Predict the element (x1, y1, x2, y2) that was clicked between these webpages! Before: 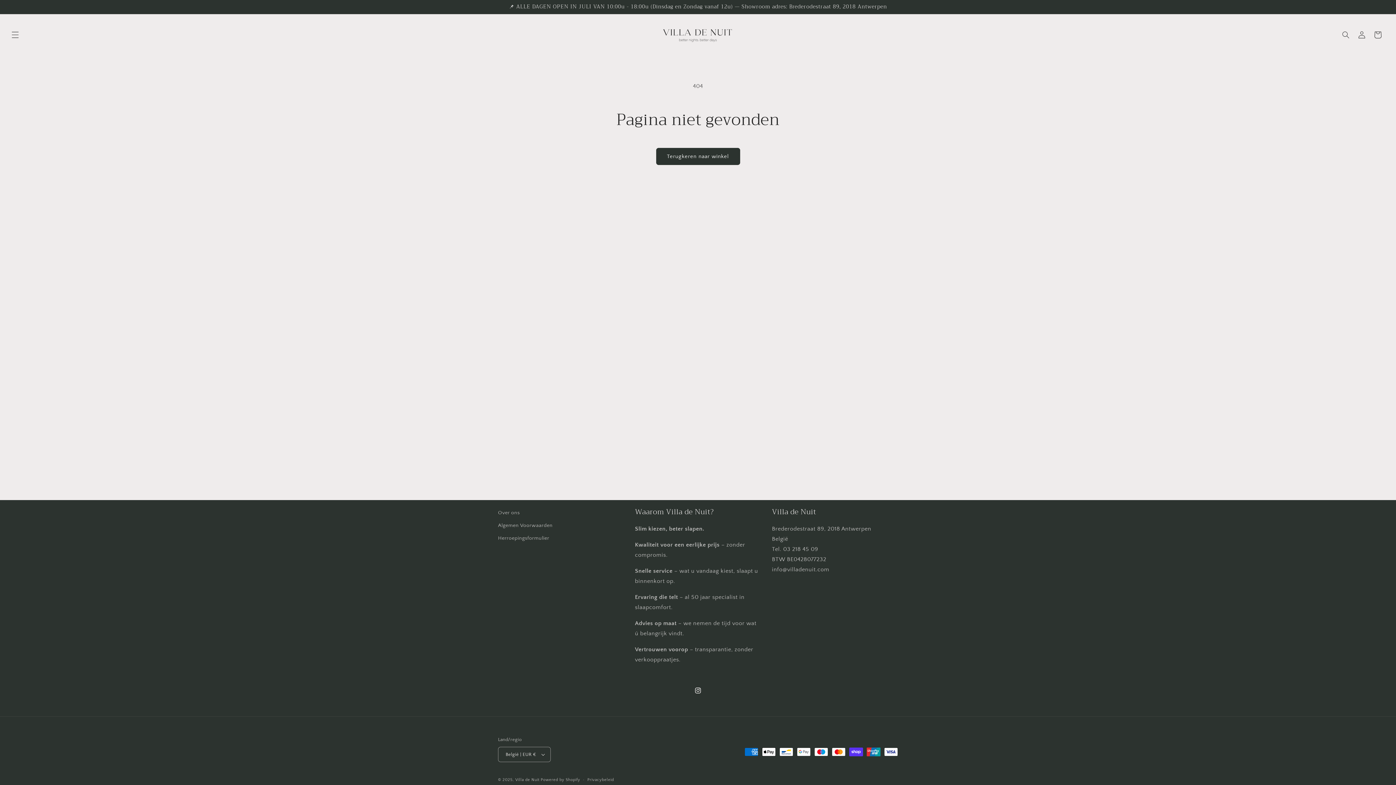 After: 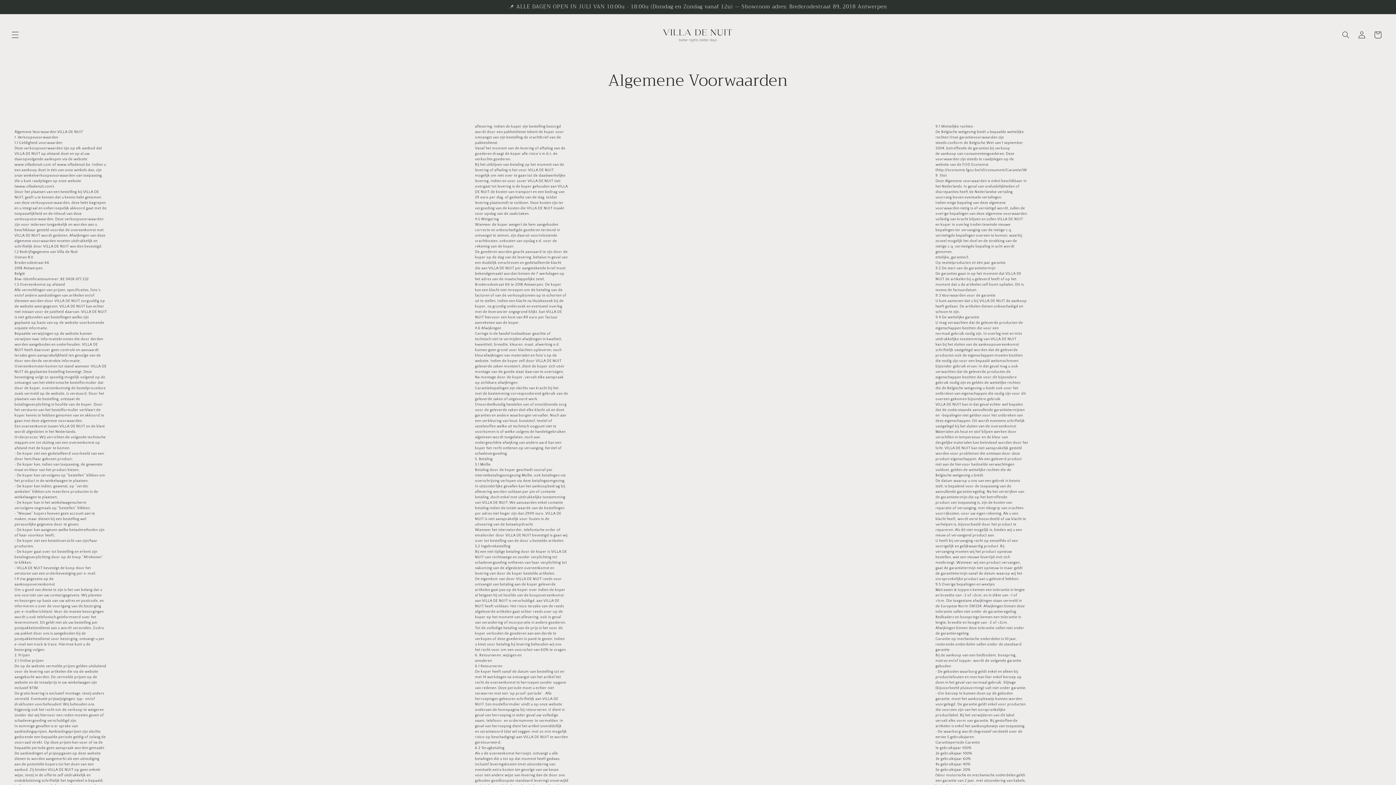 Action: label: Herroepingsformulier bbox: (498, 532, 549, 545)